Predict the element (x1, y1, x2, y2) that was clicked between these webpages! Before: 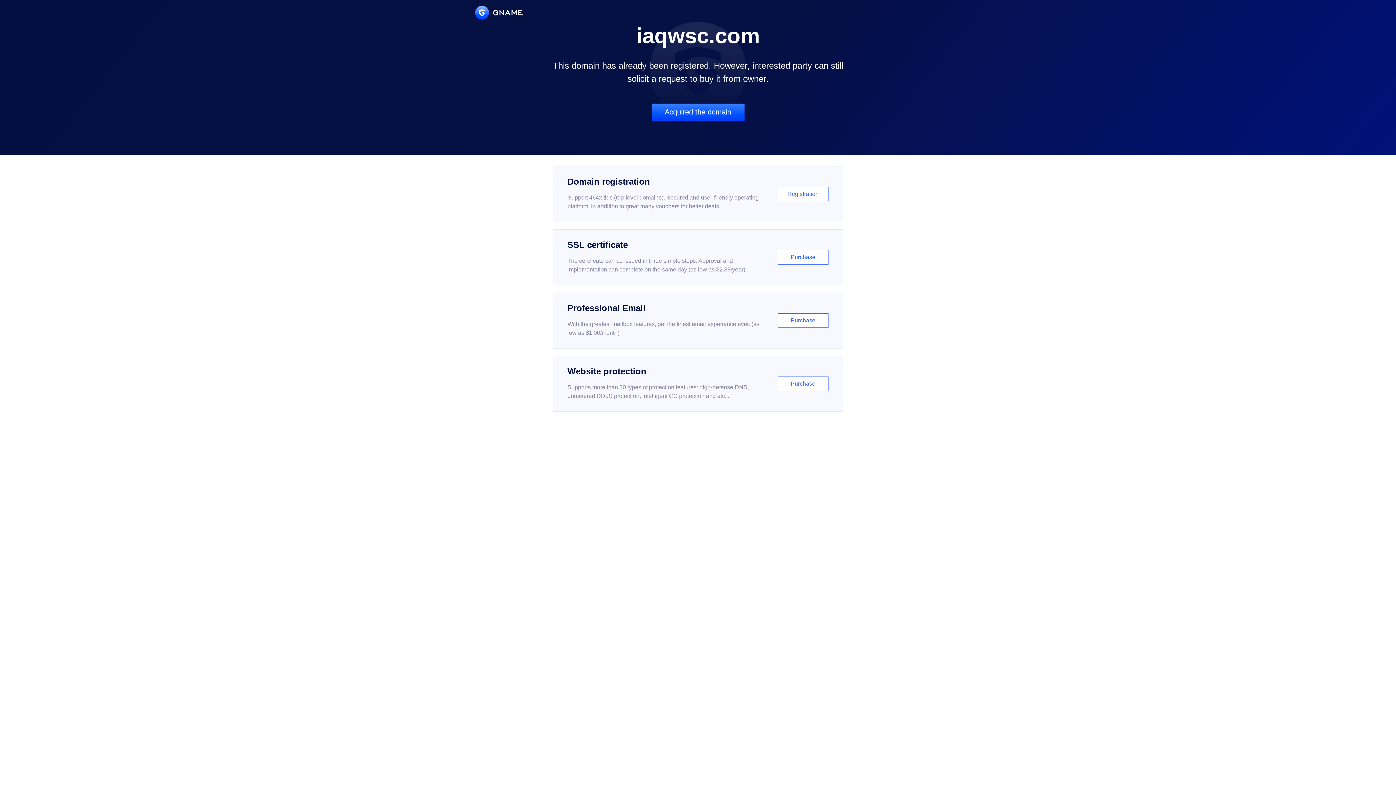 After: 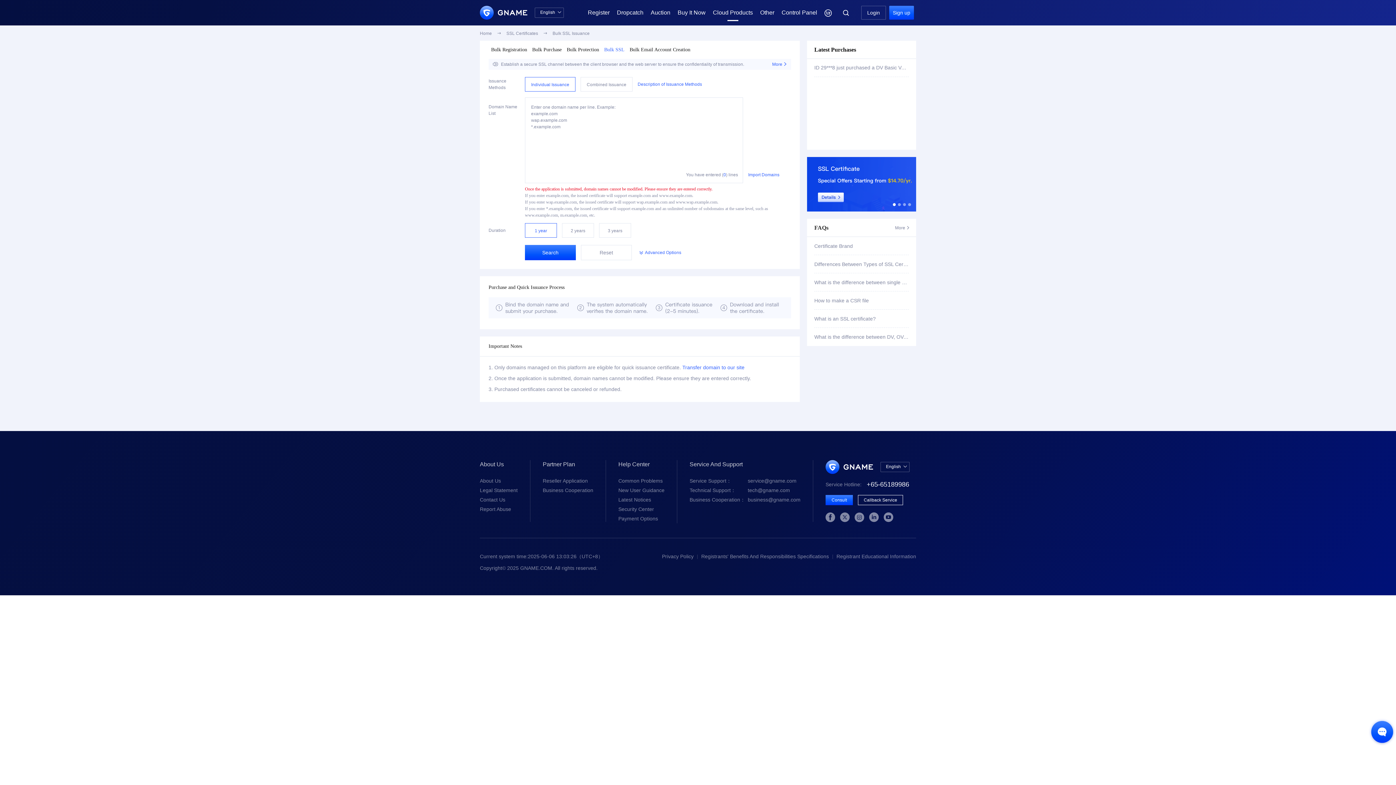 Action: bbox: (552, 229, 843, 285) label: SSL certificate

The certificate can be issued in three simple steps. Approval and implementation can complete on the same day (as low as $2.88/year)

Purchase